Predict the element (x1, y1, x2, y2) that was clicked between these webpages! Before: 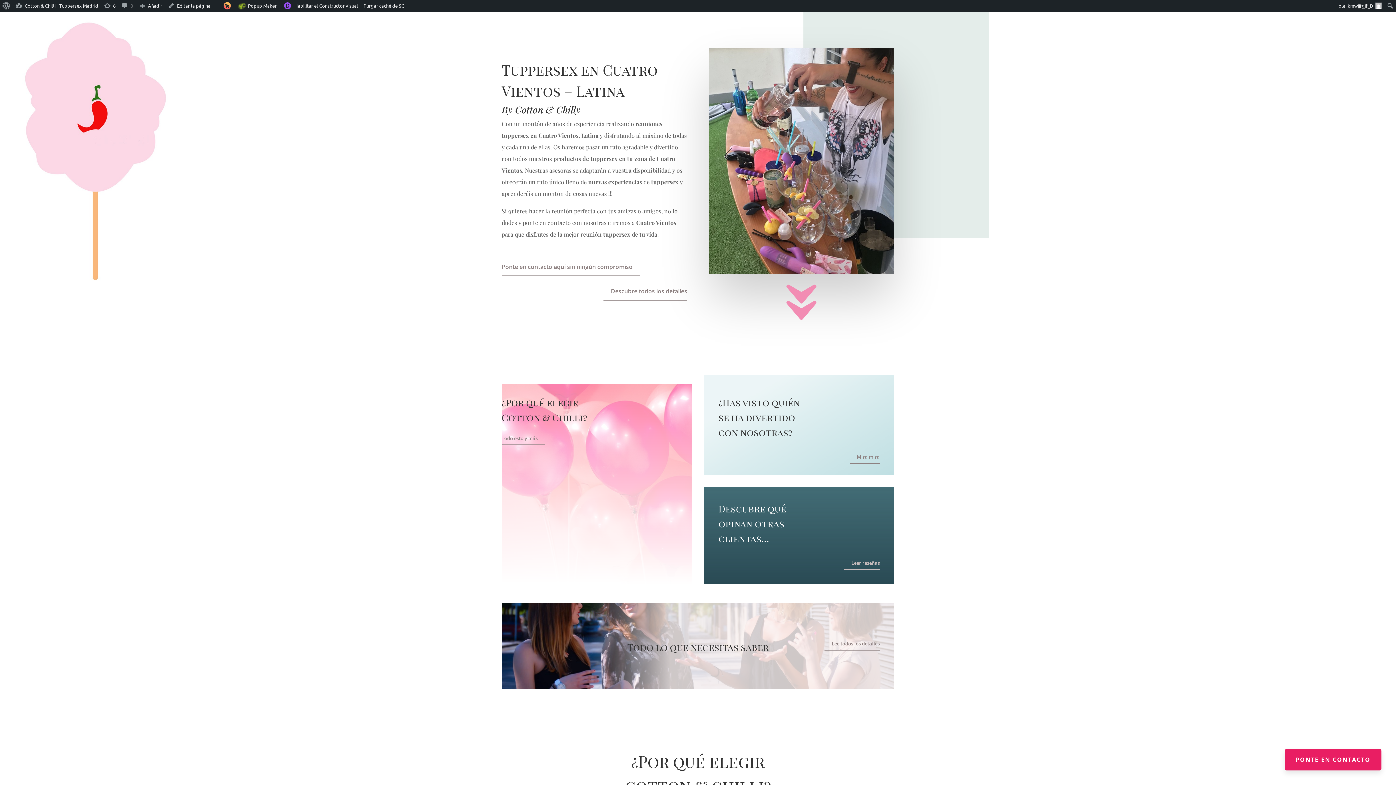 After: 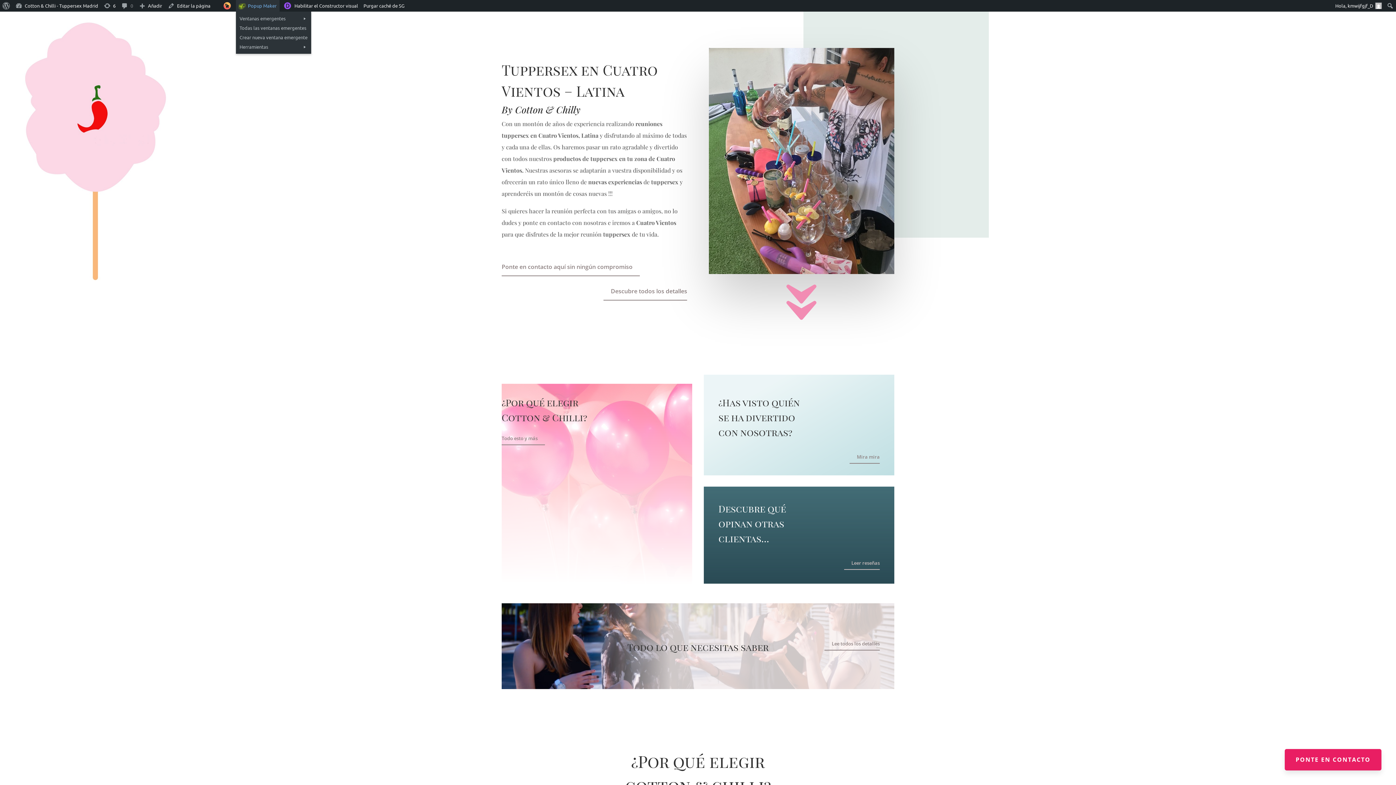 Action: bbox: (236, 0, 279, 11) label: Popup Maker